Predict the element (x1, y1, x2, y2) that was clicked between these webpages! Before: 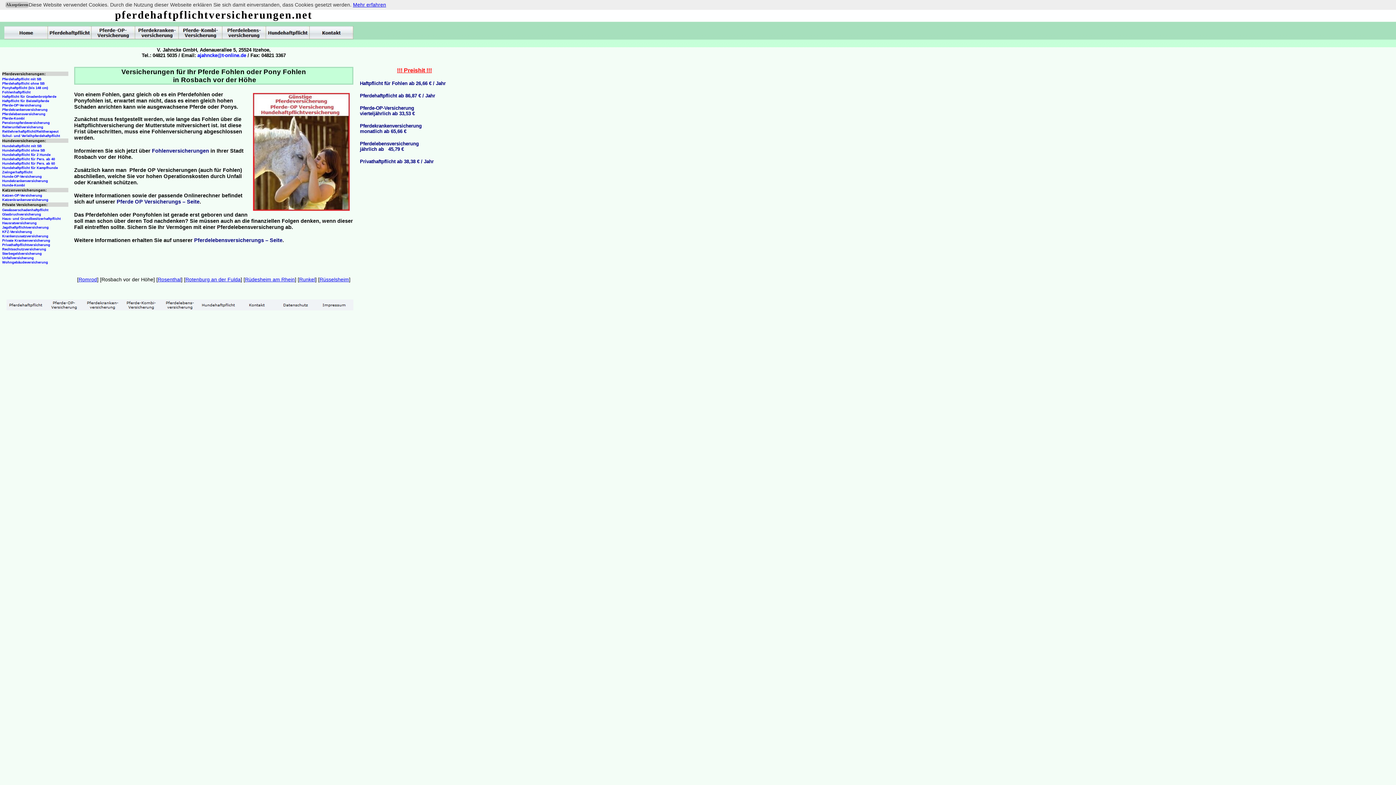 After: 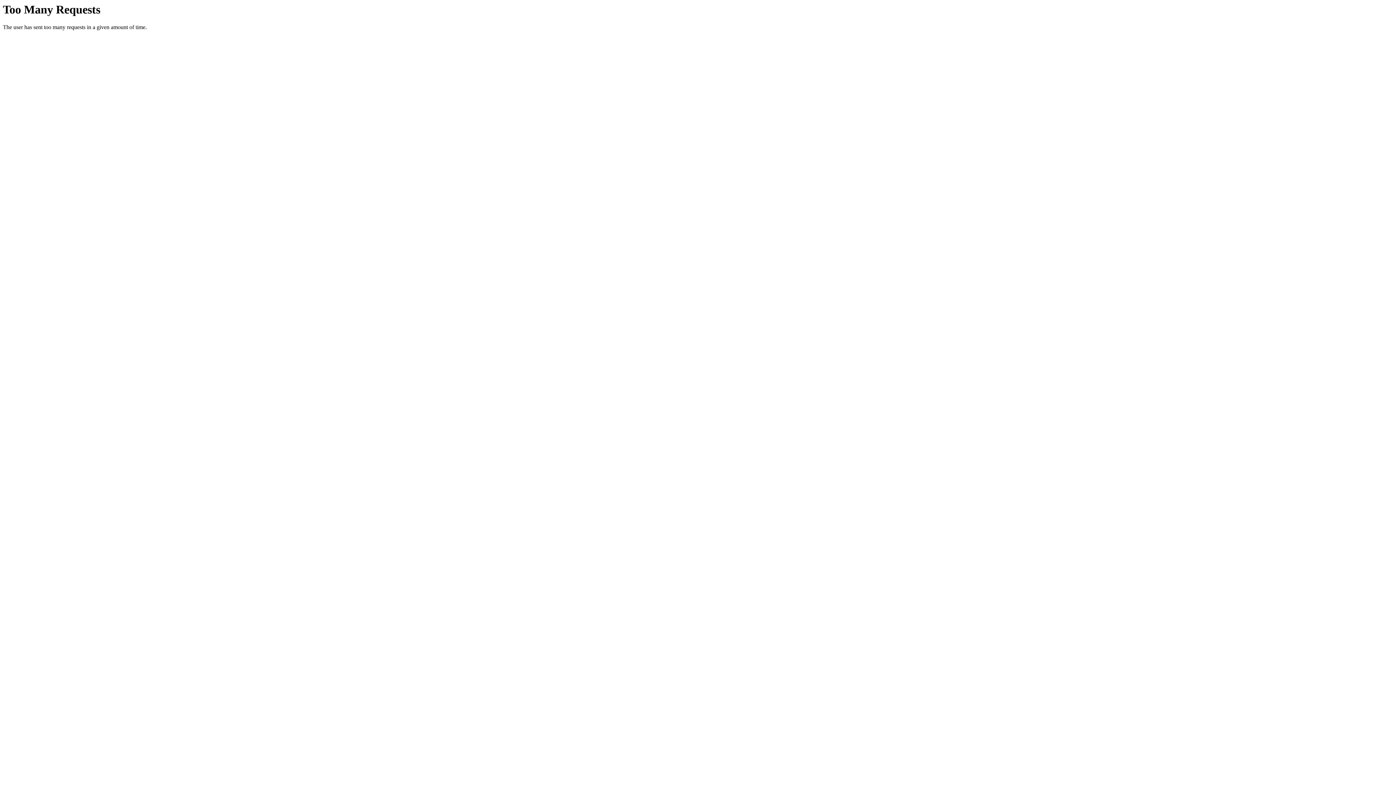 Action: label: Hundehaftpflicht für Pers. ab 40 bbox: (2, 156, 54, 161)